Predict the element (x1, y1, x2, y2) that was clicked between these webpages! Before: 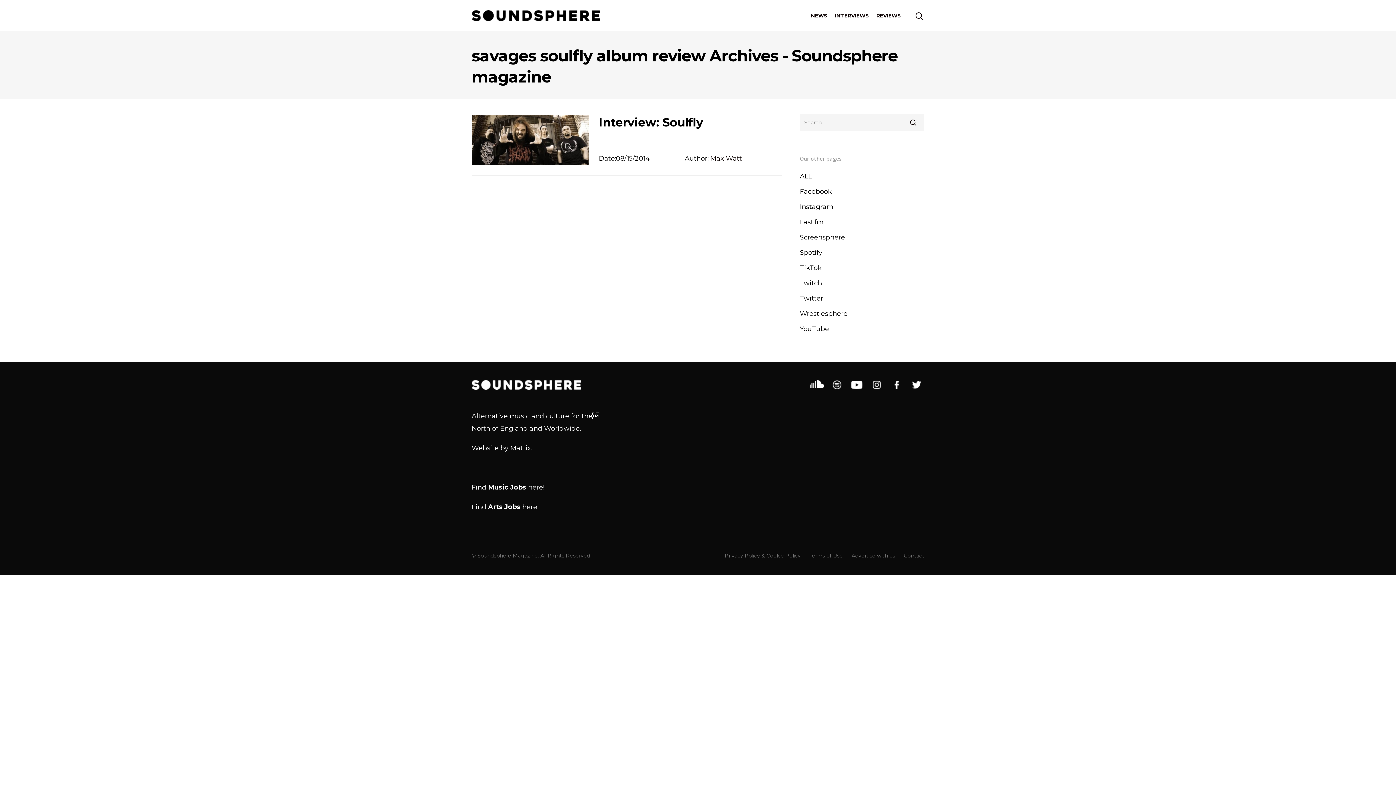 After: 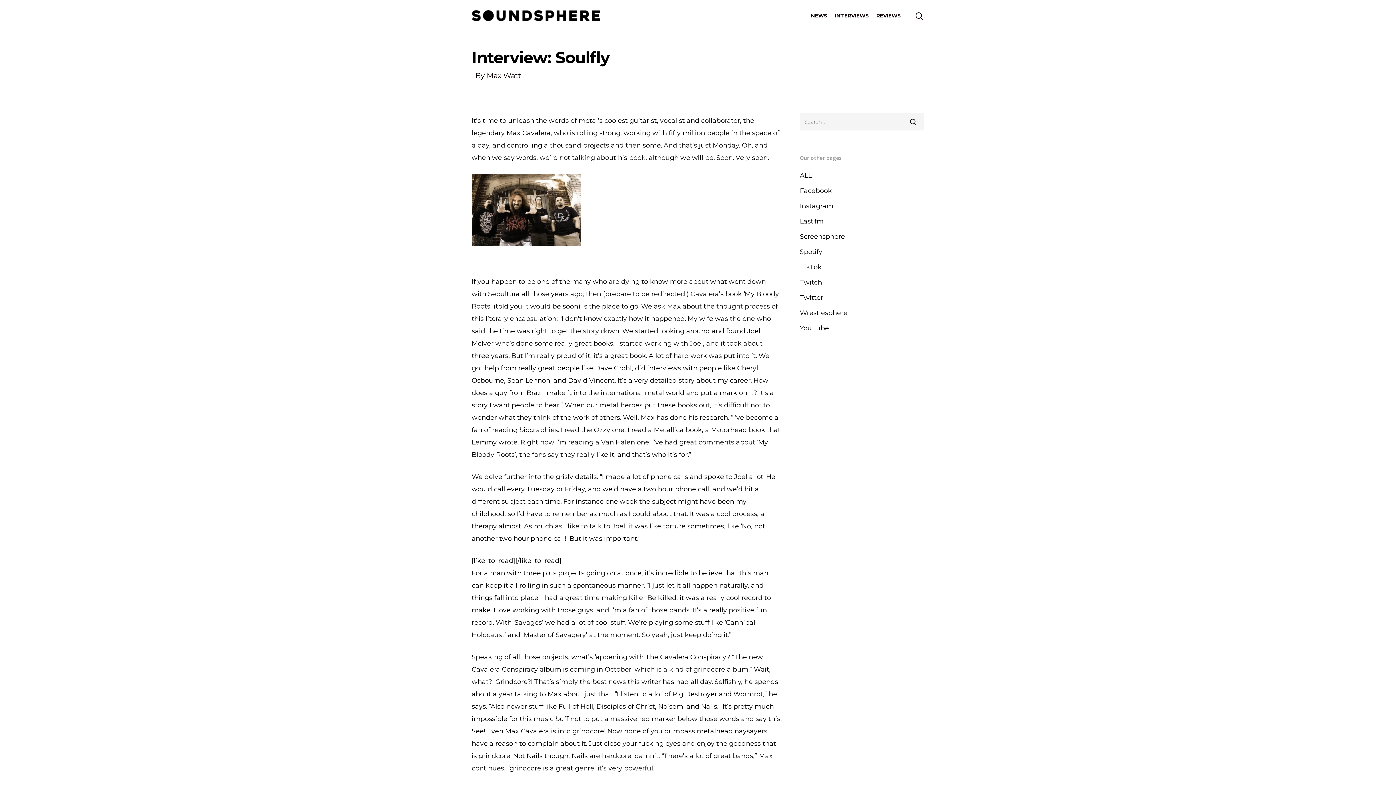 Action: bbox: (471, 115, 781, 164)